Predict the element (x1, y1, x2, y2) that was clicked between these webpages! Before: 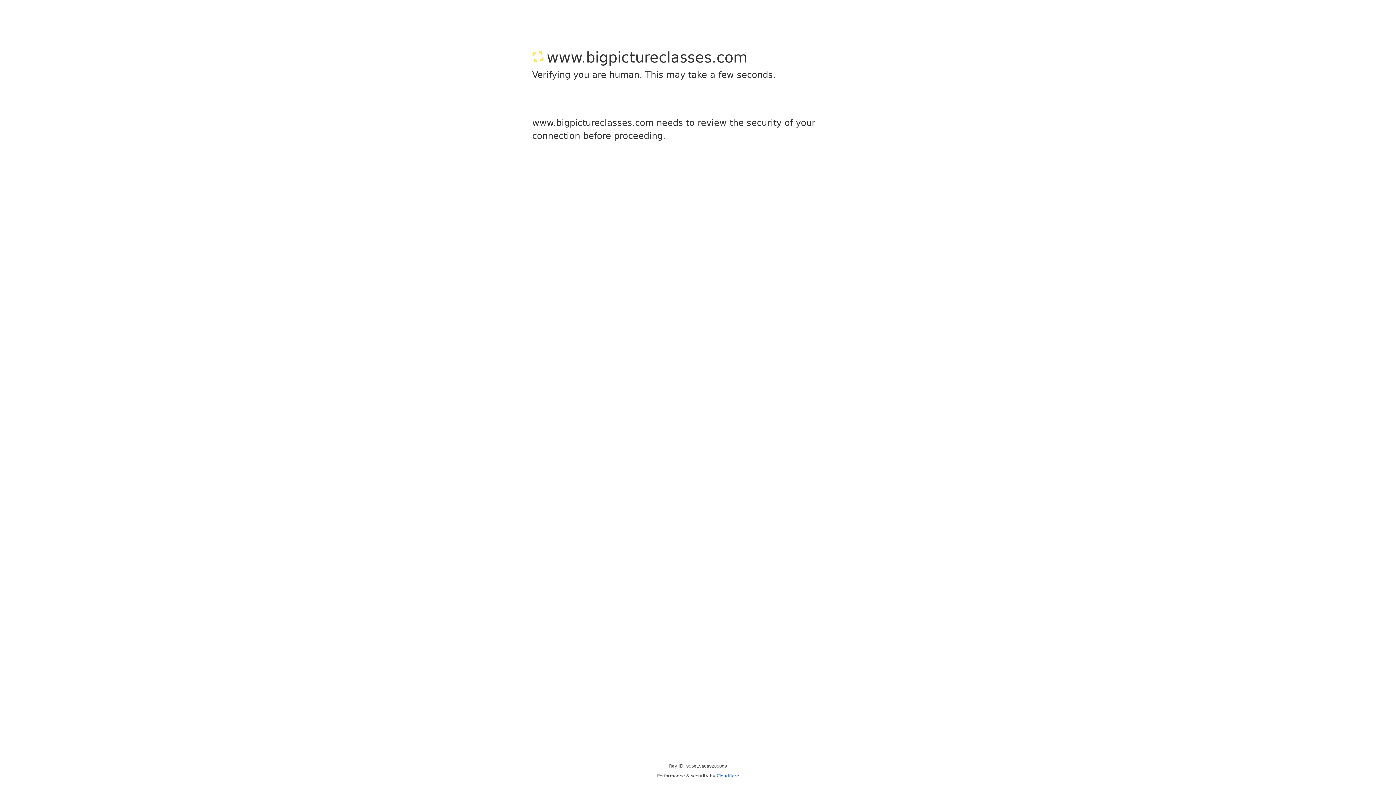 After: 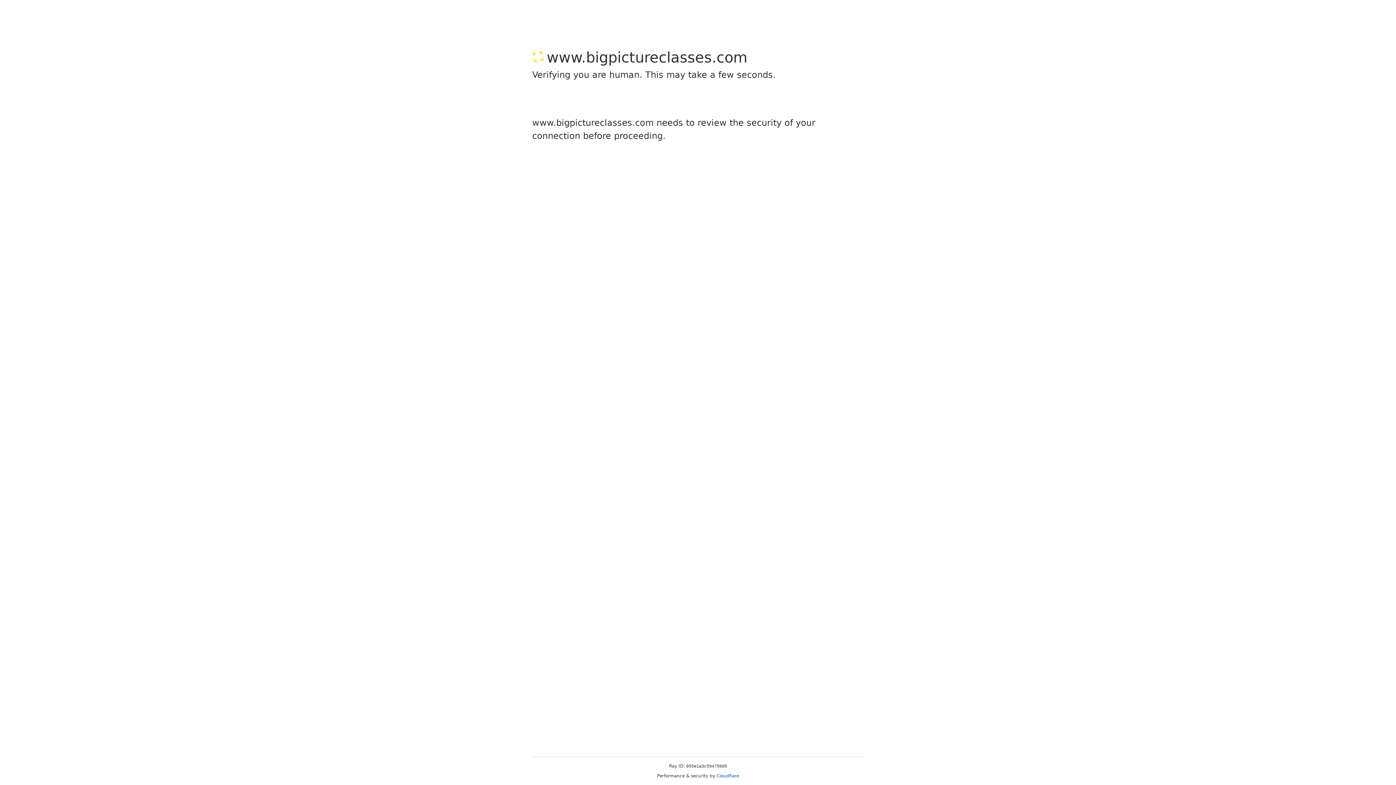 Action: bbox: (716, 773, 739, 778) label: Cloudflare